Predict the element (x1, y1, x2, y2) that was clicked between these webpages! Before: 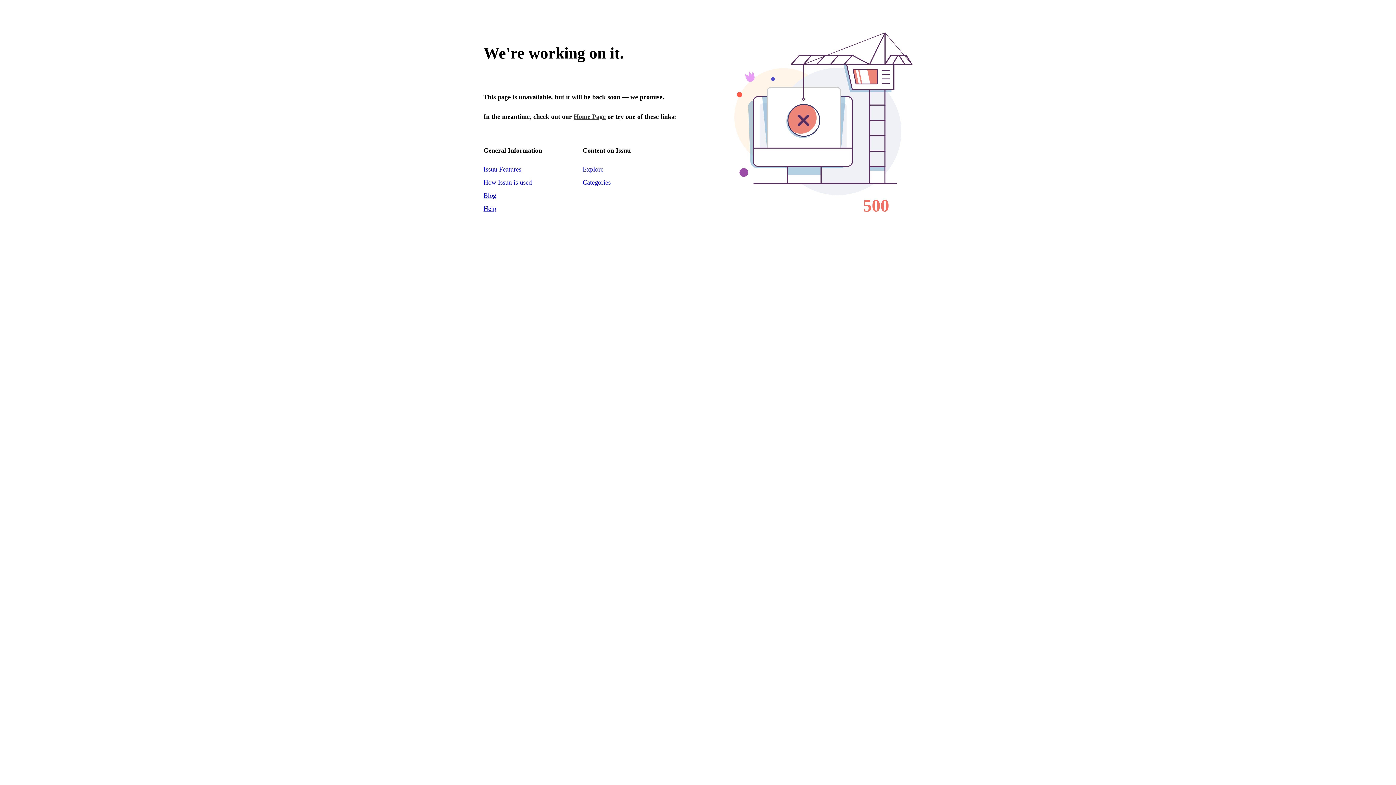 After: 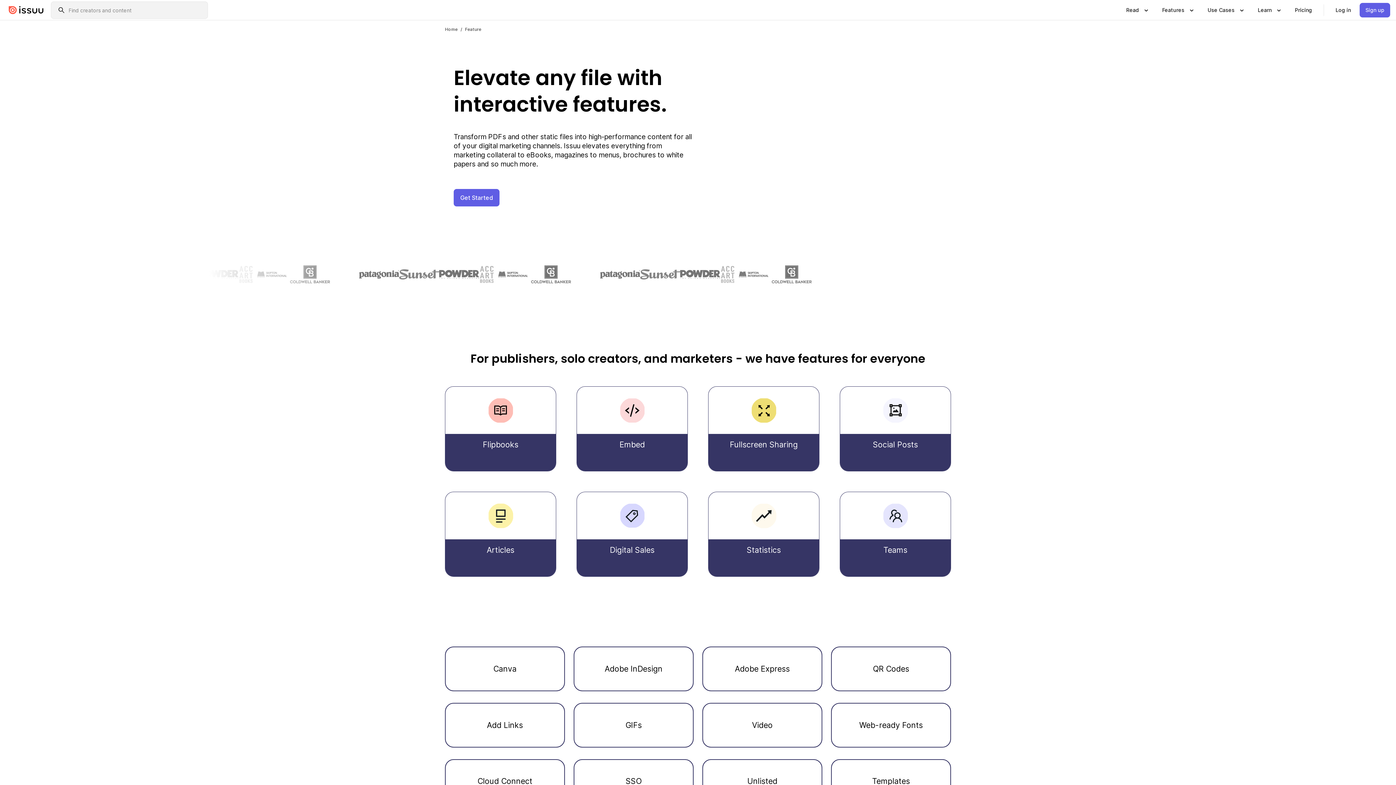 Action: bbox: (483, 165, 521, 173) label: Issuu Features